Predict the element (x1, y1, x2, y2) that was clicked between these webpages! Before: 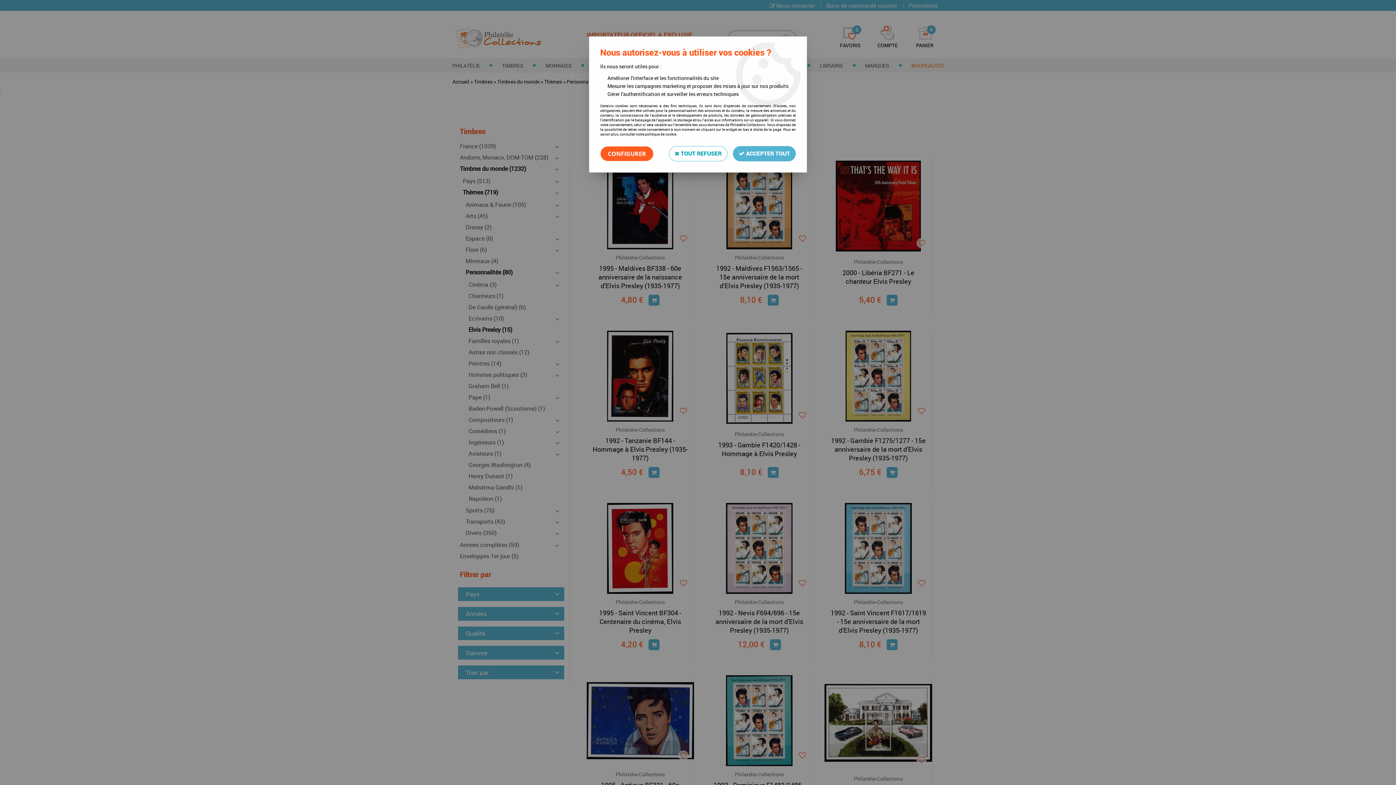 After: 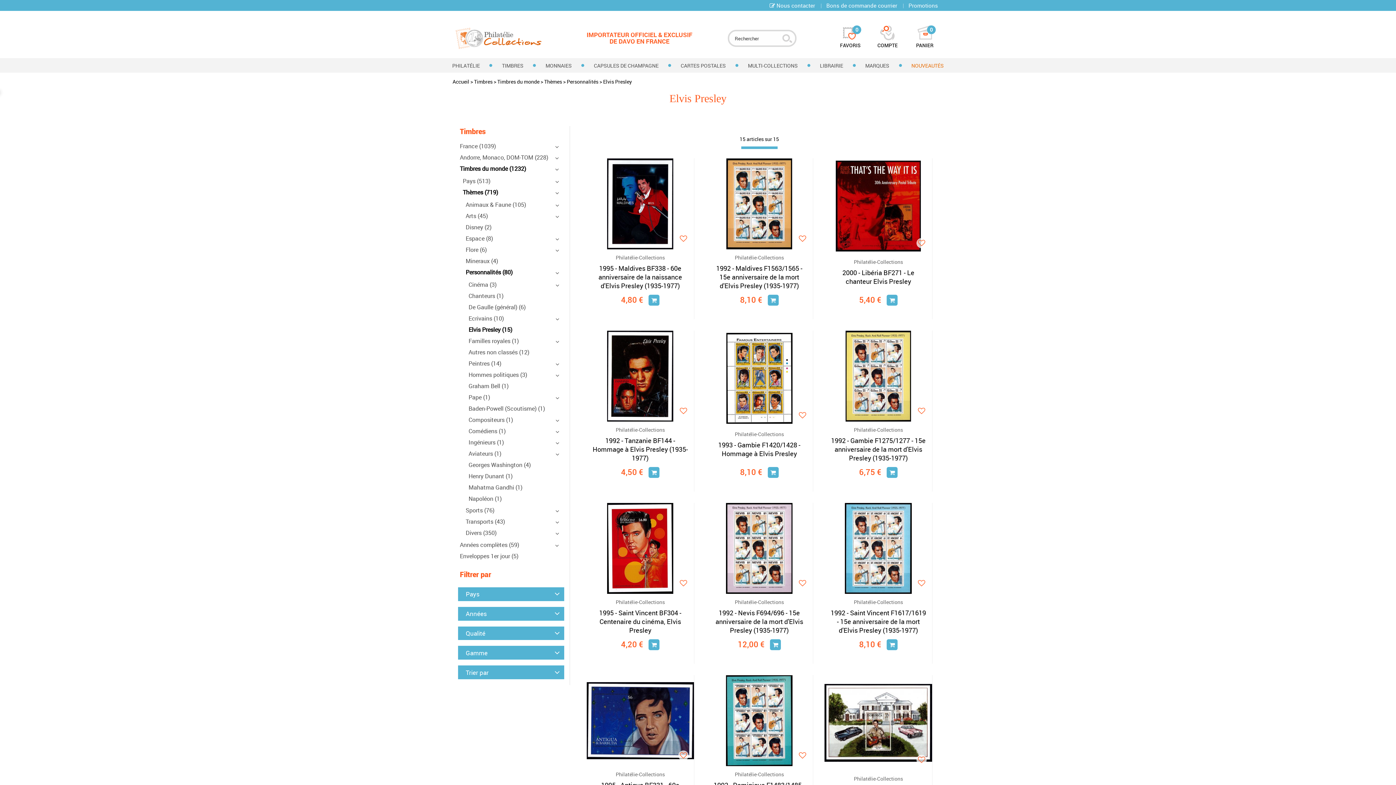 Action: label:  ACCEPTER TOUT bbox: (733, 146, 796, 161)